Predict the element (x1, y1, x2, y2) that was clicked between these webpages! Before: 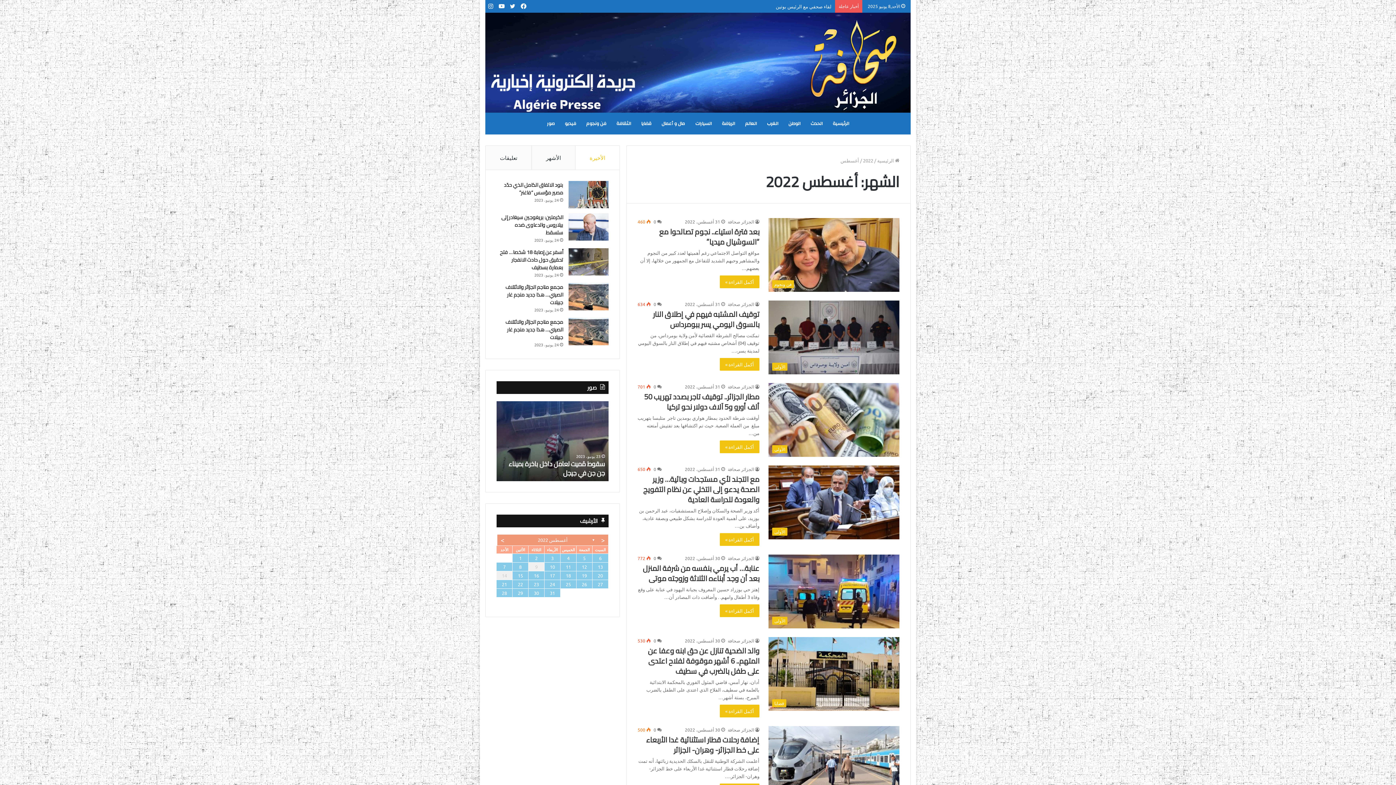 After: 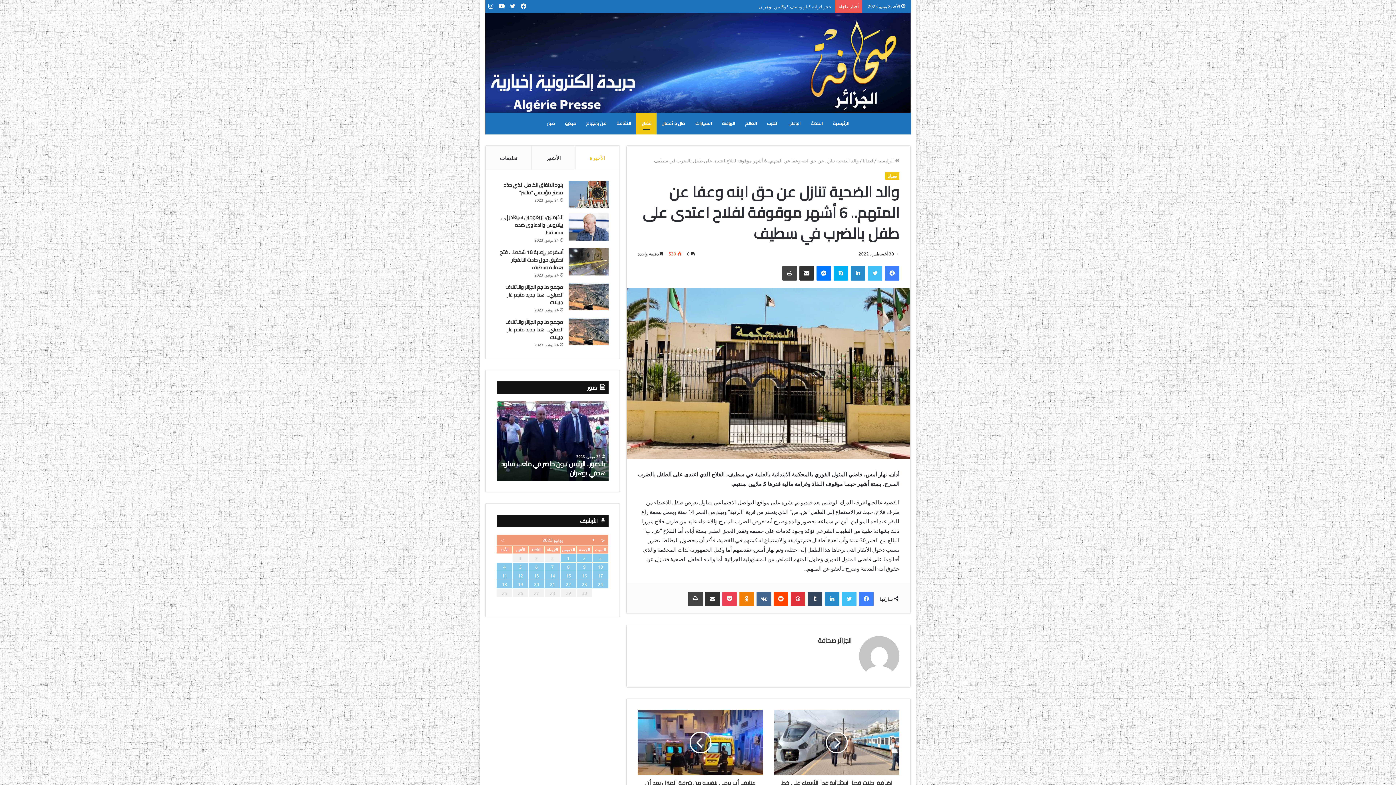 Action: bbox: (768, 637, 899, 711) label: والد الضحية تنازل عن حق ابنه وعفا عن المتهم.. 6 أشهر موقوفة لفلاح اعتدى على طفل بالضرب في سطيف